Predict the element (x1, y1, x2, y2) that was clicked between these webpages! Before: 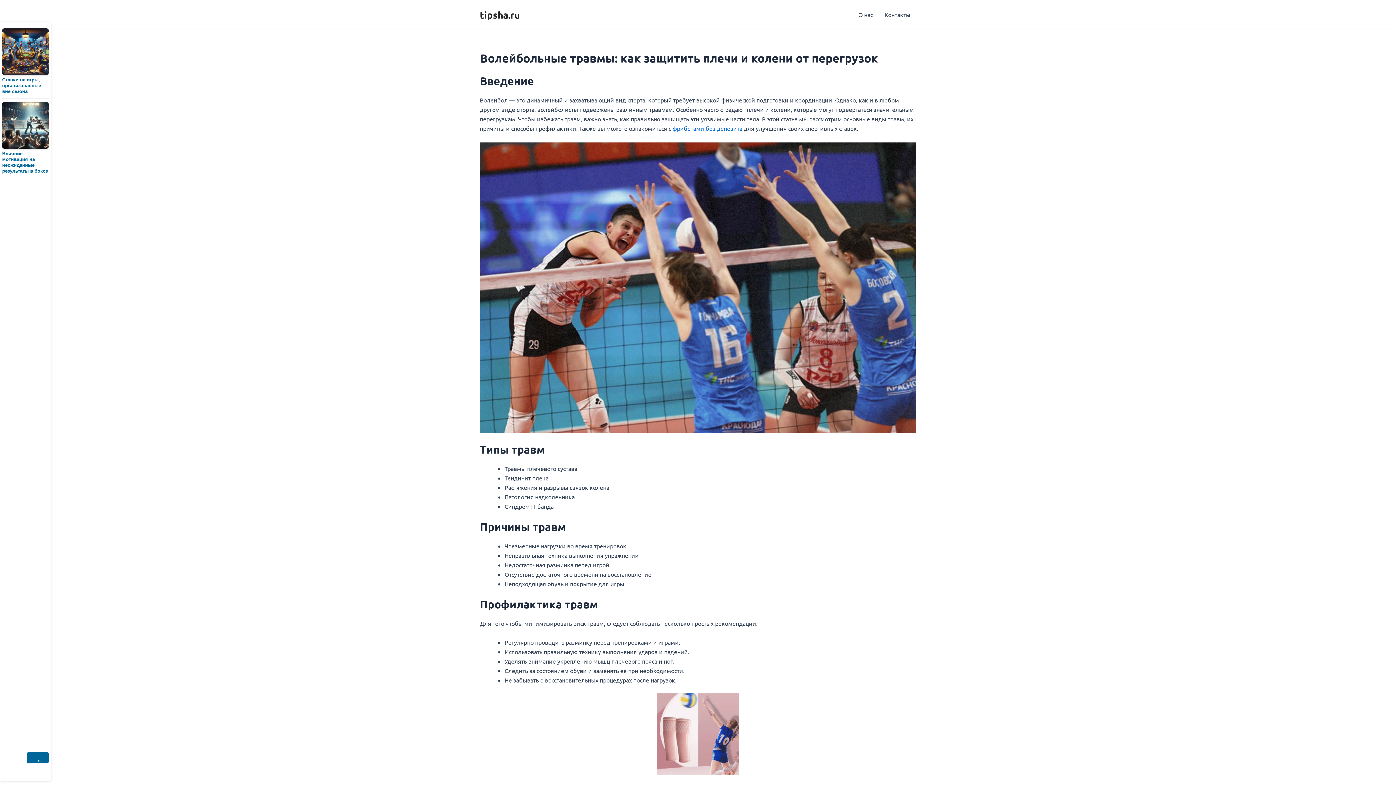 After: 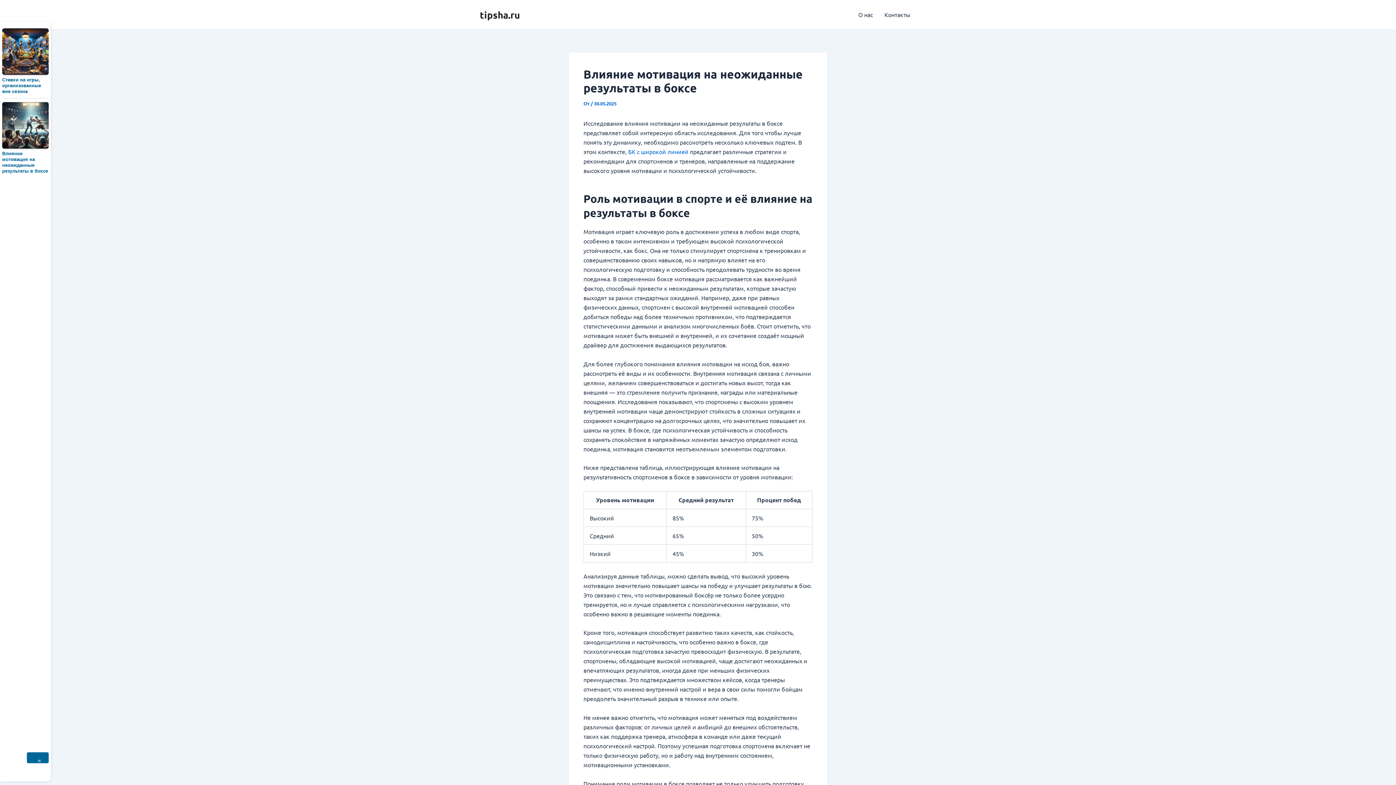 Action: label: Влияние мотивация на неожиданные результаты в боксе bbox: (2, 150, 48, 174)